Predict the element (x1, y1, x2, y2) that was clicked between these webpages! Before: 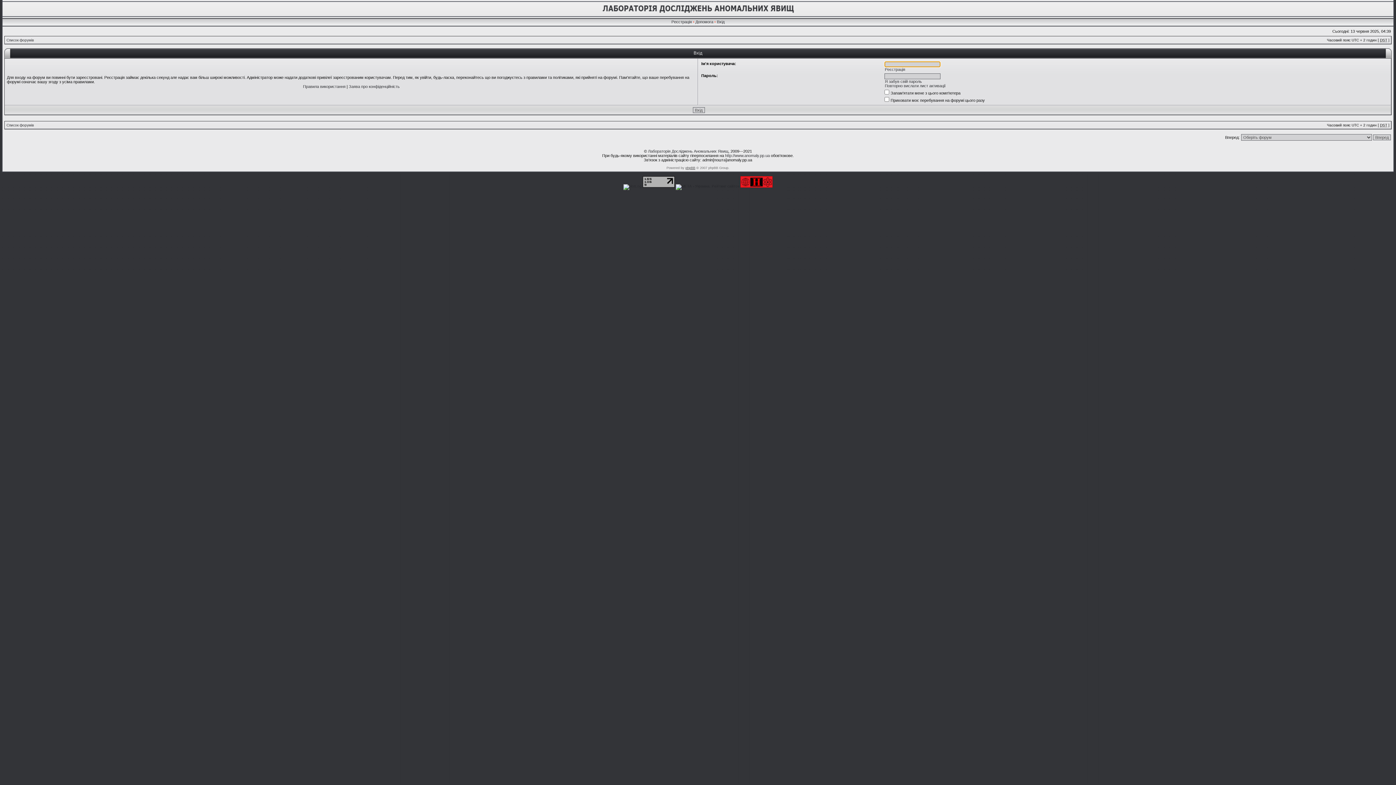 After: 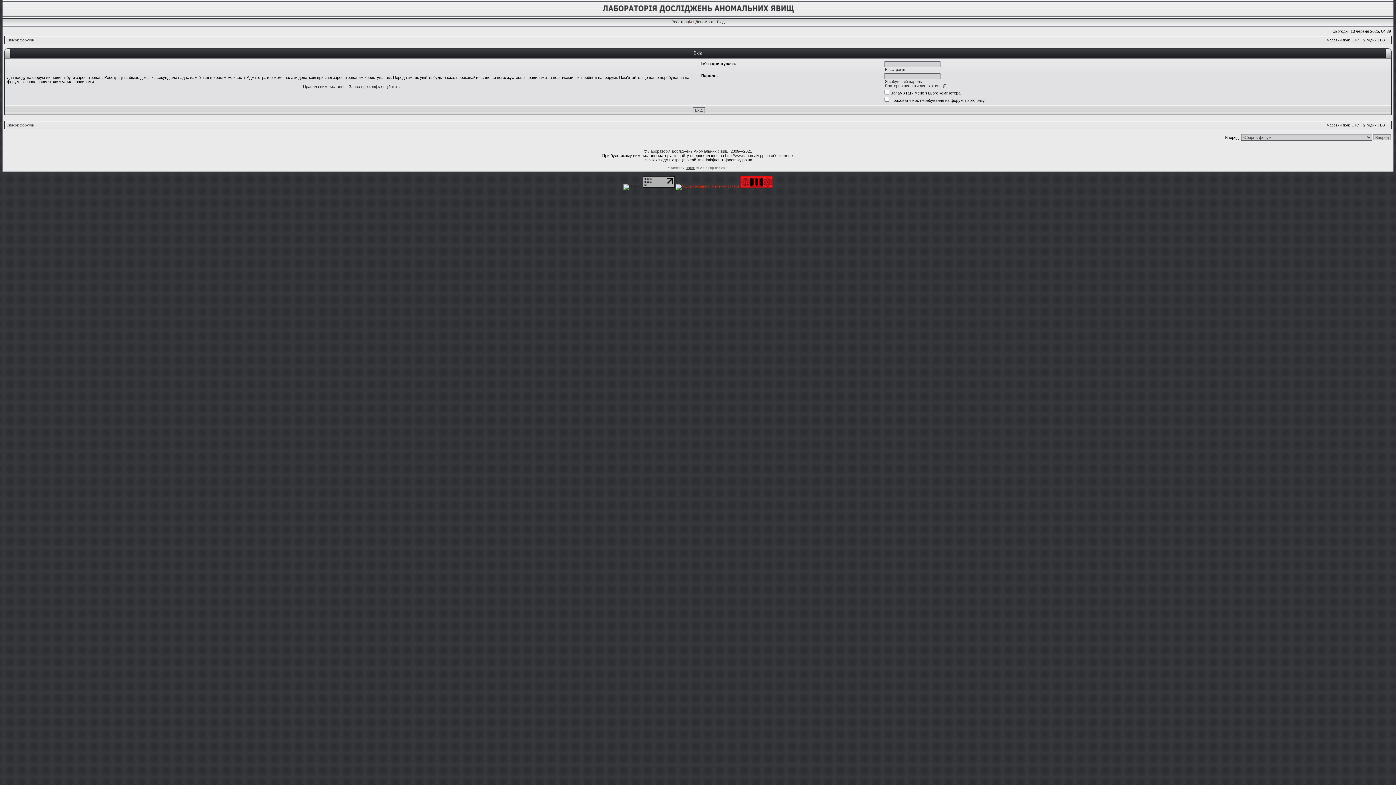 Action: bbox: (676, 184, 739, 188)